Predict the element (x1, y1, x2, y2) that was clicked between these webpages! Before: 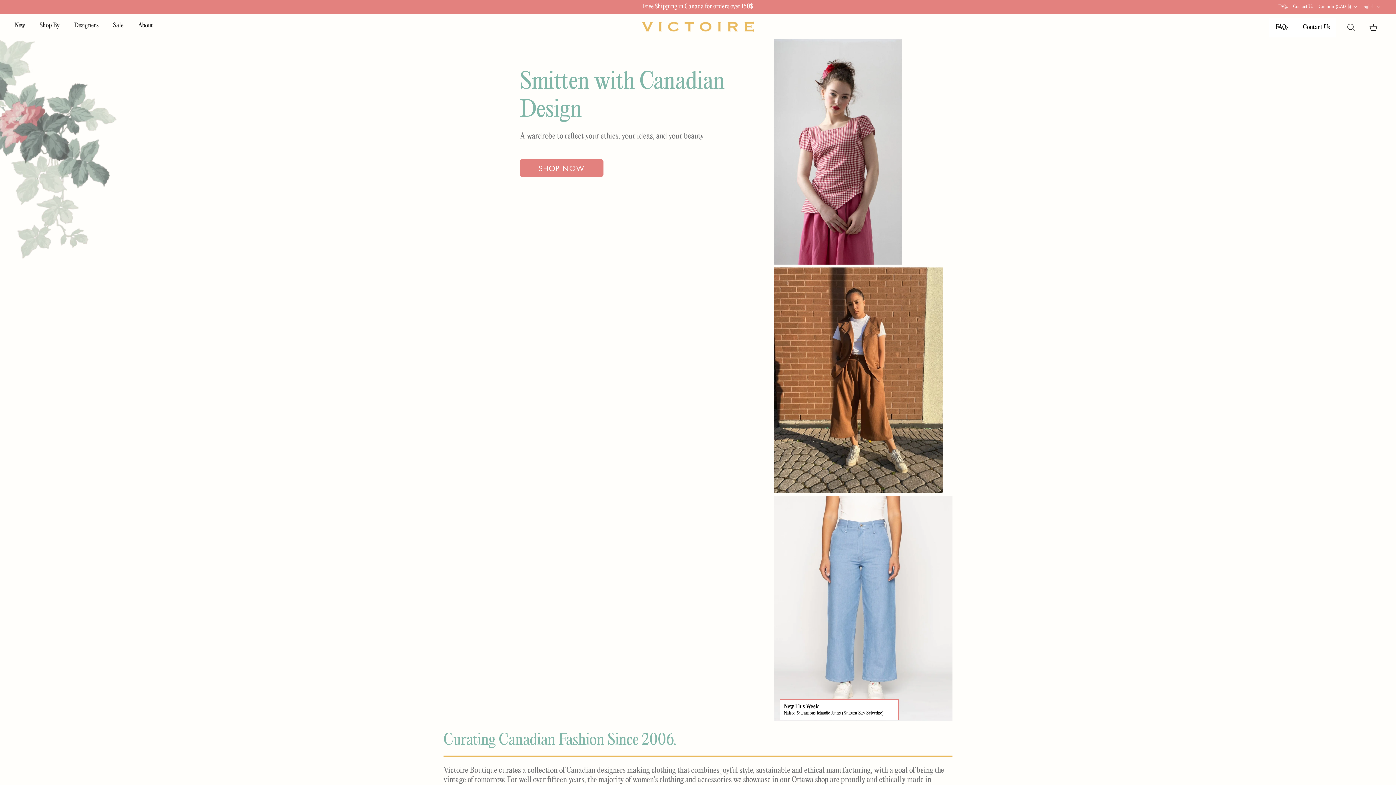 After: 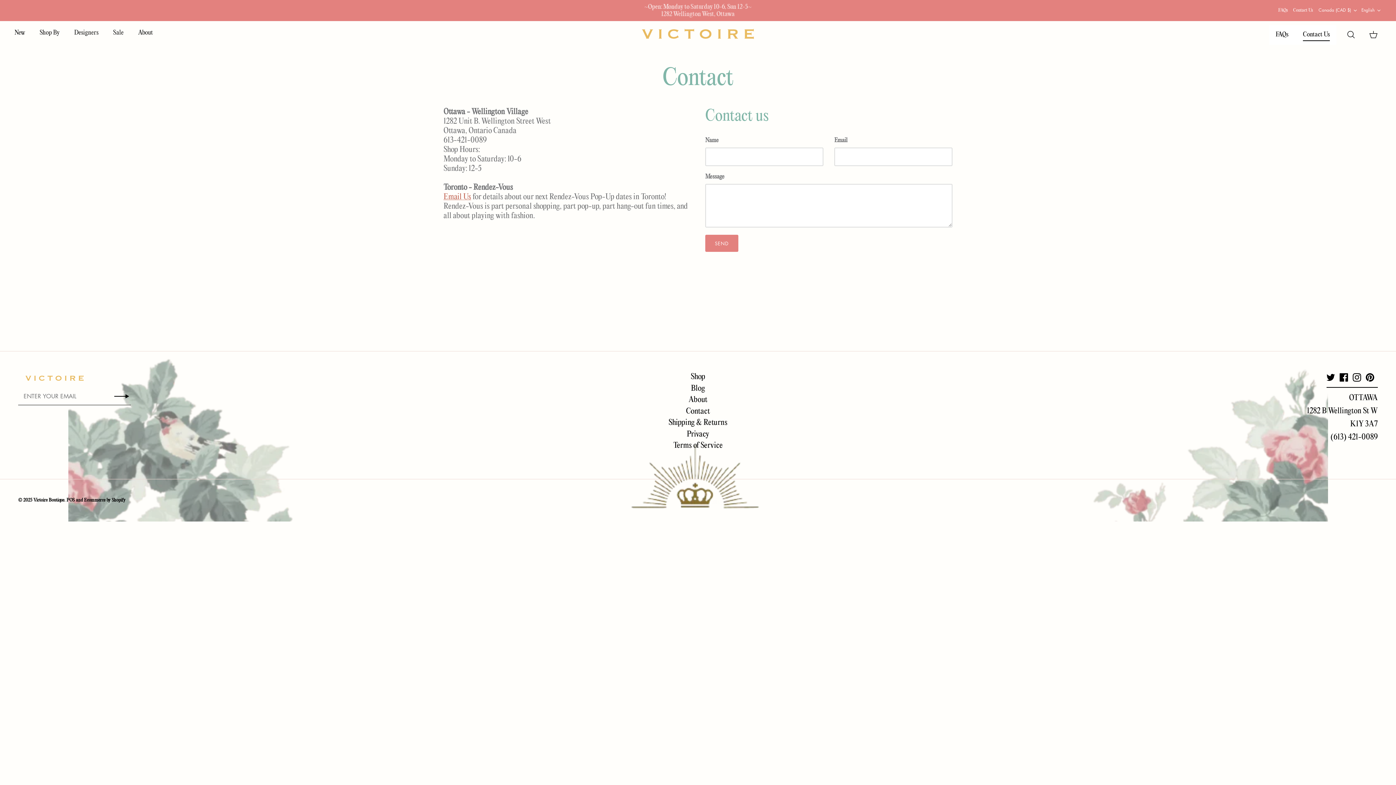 Action: label: Contact Us bbox: (1293, 0, 1313, 13)